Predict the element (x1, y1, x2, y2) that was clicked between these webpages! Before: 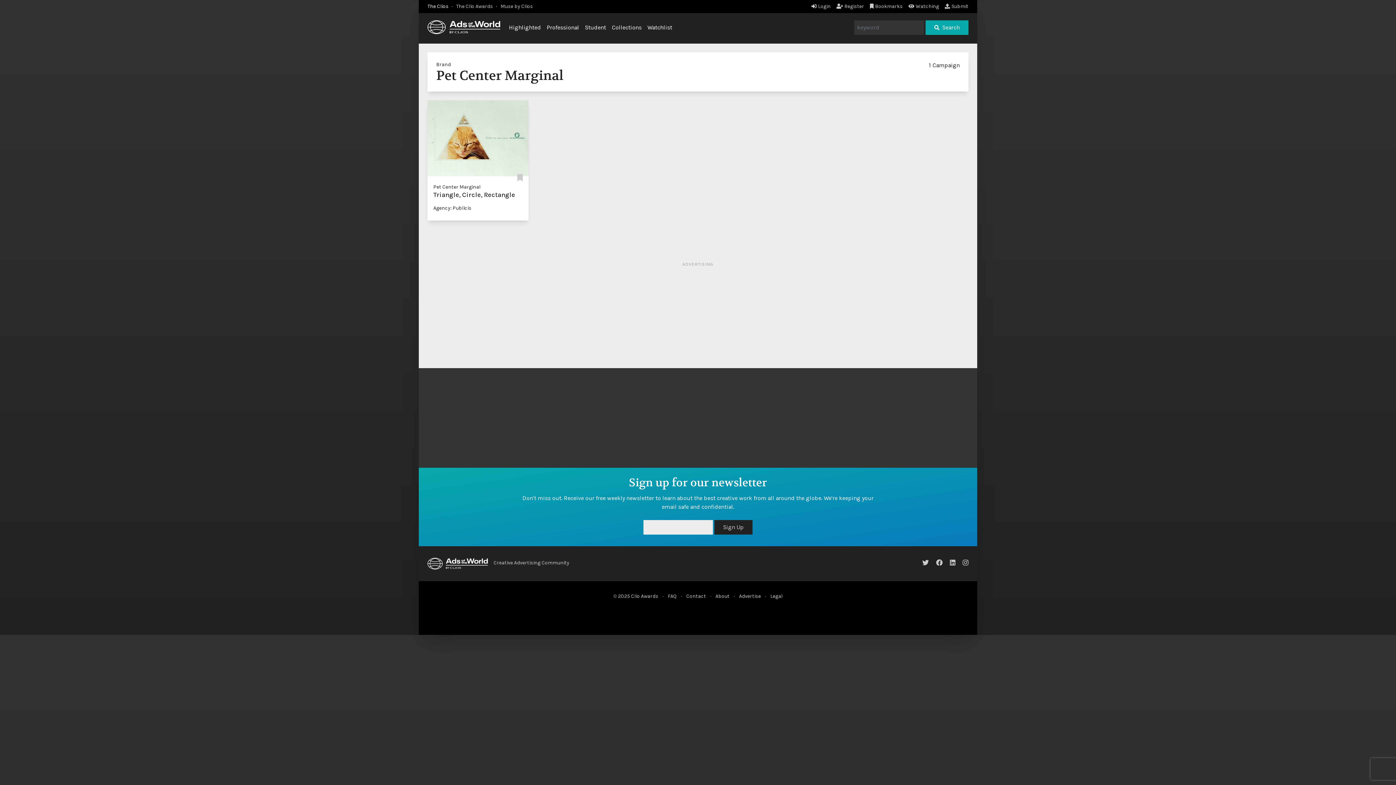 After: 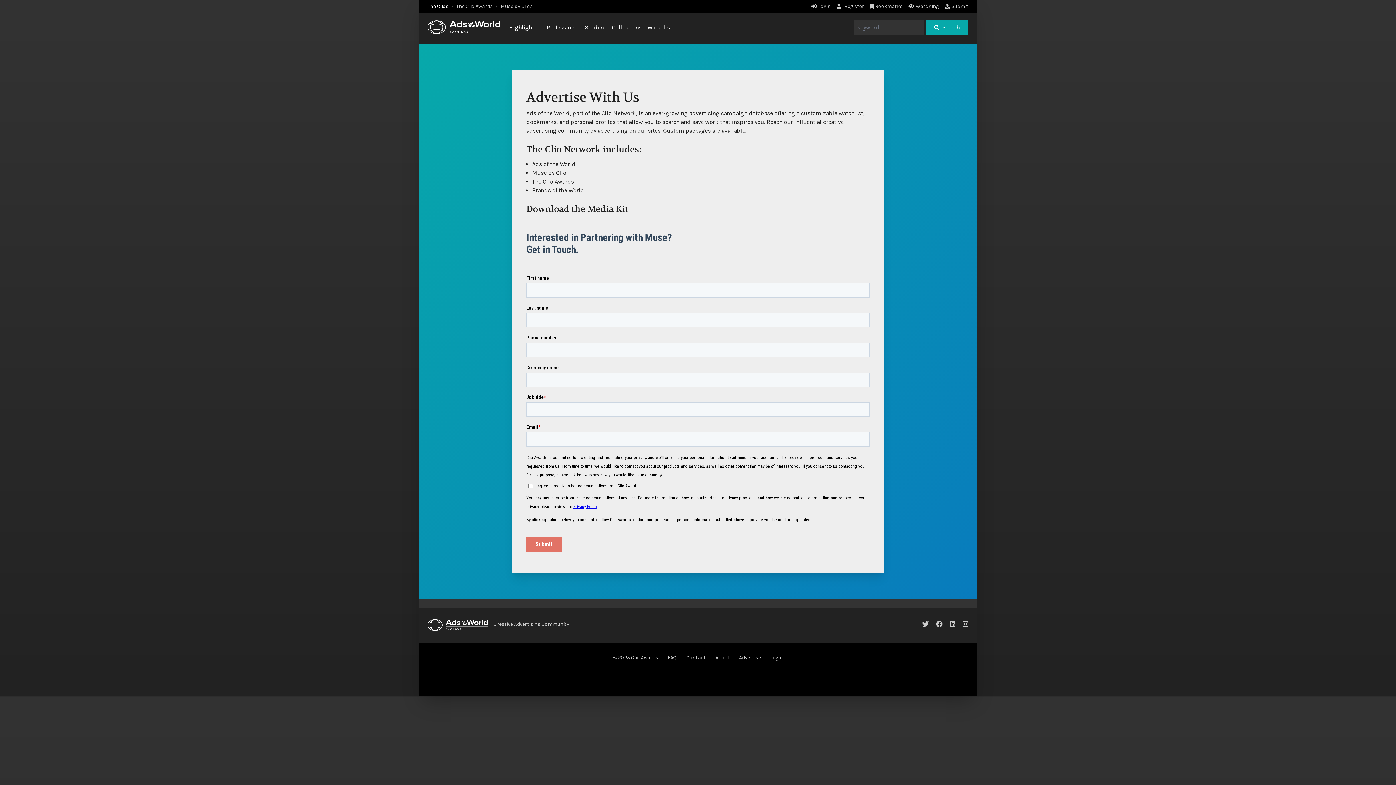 Action: label: Advertise bbox: (739, 593, 761, 599)